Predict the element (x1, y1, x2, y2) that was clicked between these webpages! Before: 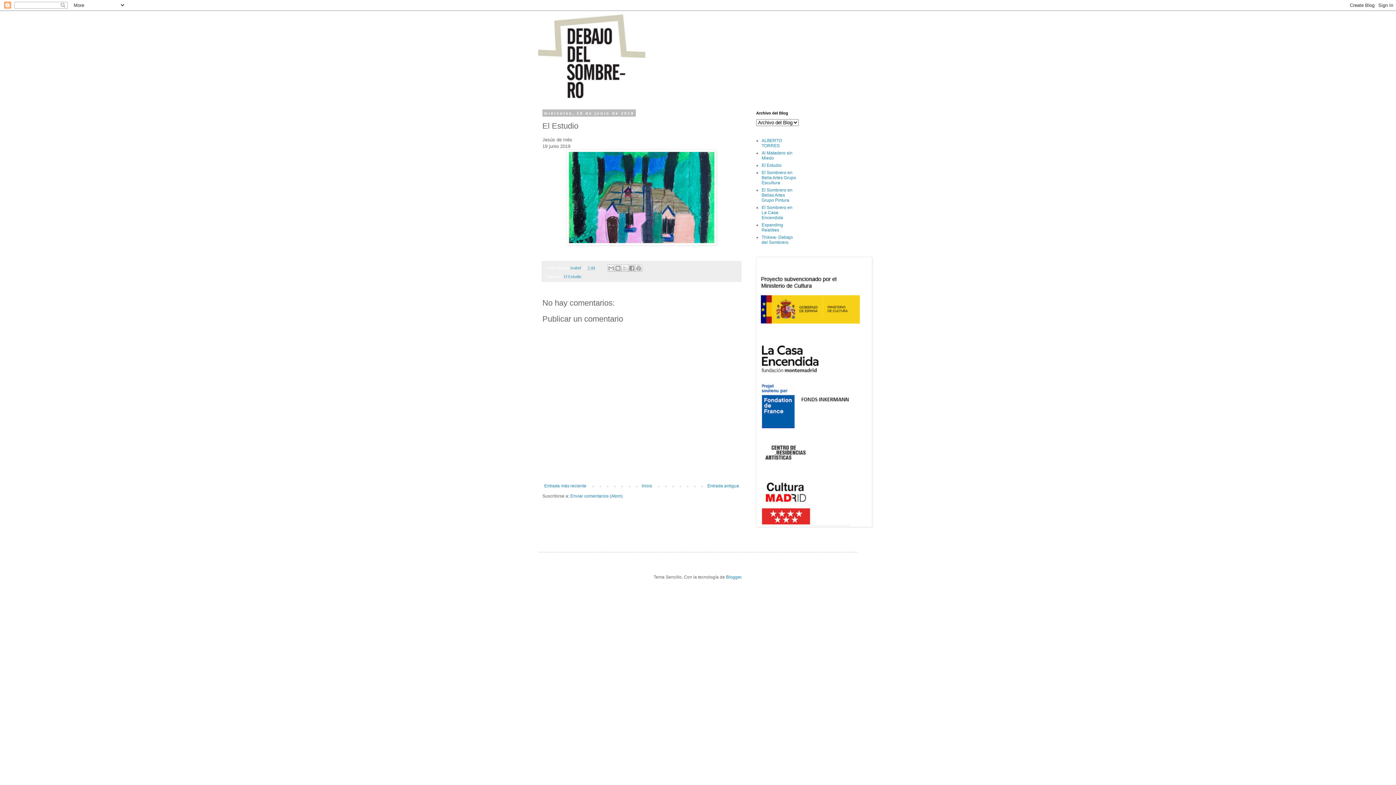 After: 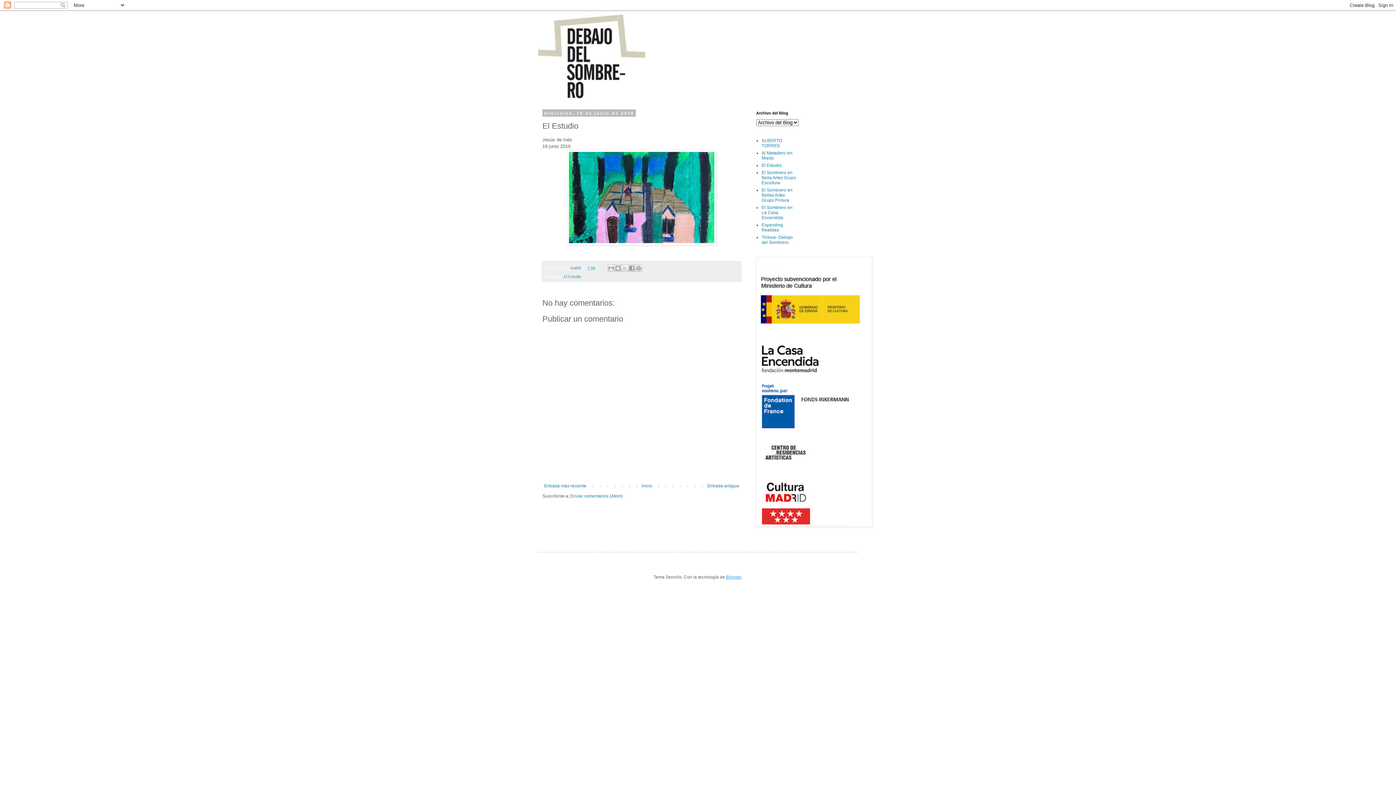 Action: label: Blogger bbox: (726, 574, 741, 580)